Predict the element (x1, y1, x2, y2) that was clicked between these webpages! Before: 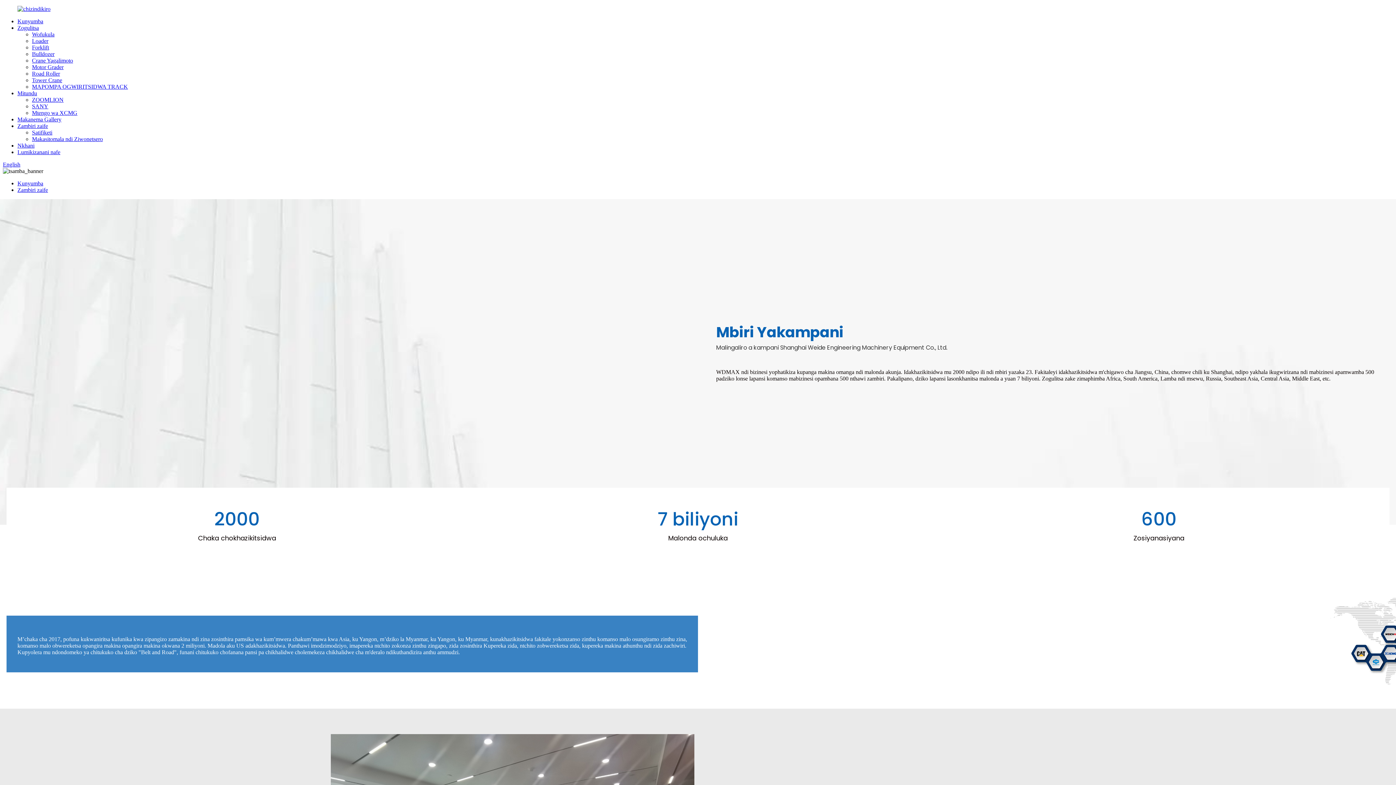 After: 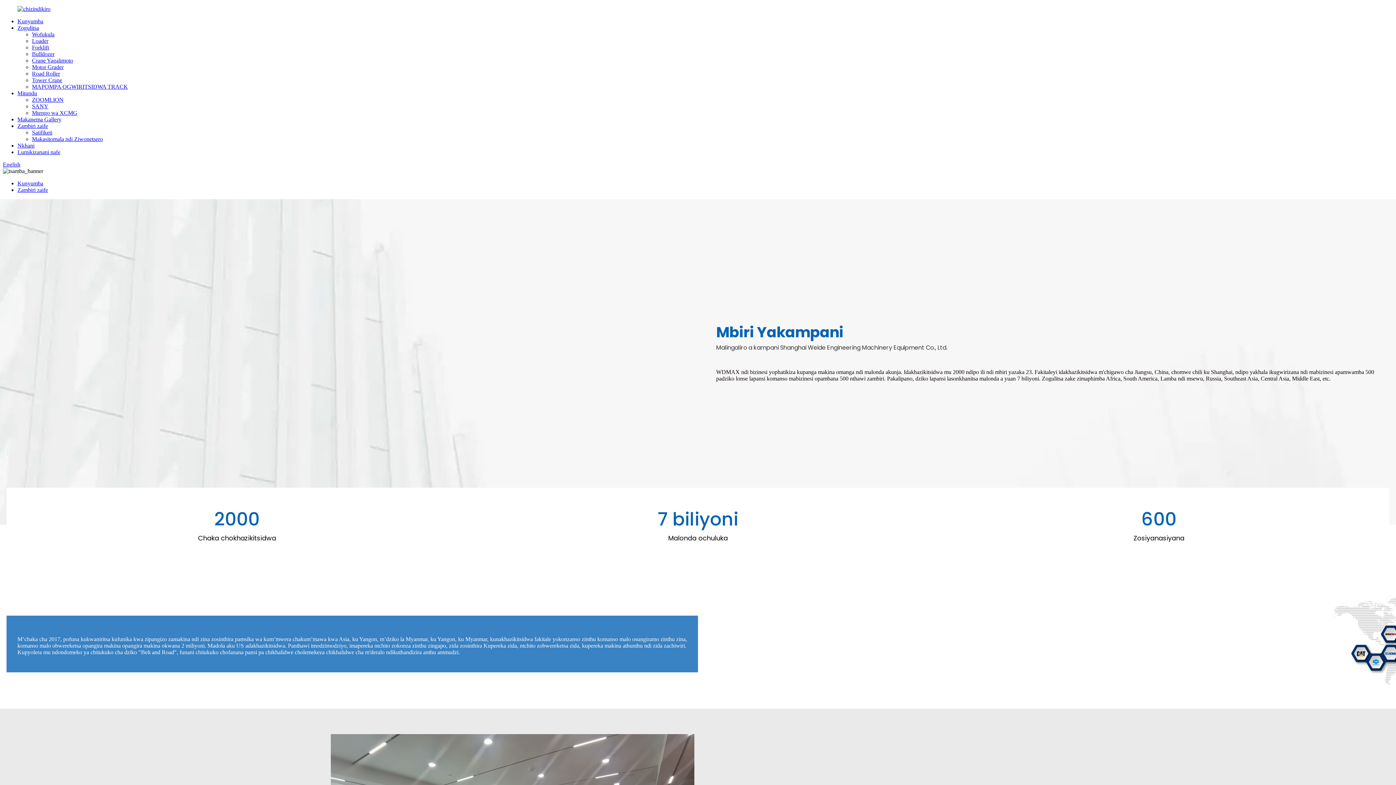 Action: bbox: (17, 186, 48, 193) label: Zambiri zaife